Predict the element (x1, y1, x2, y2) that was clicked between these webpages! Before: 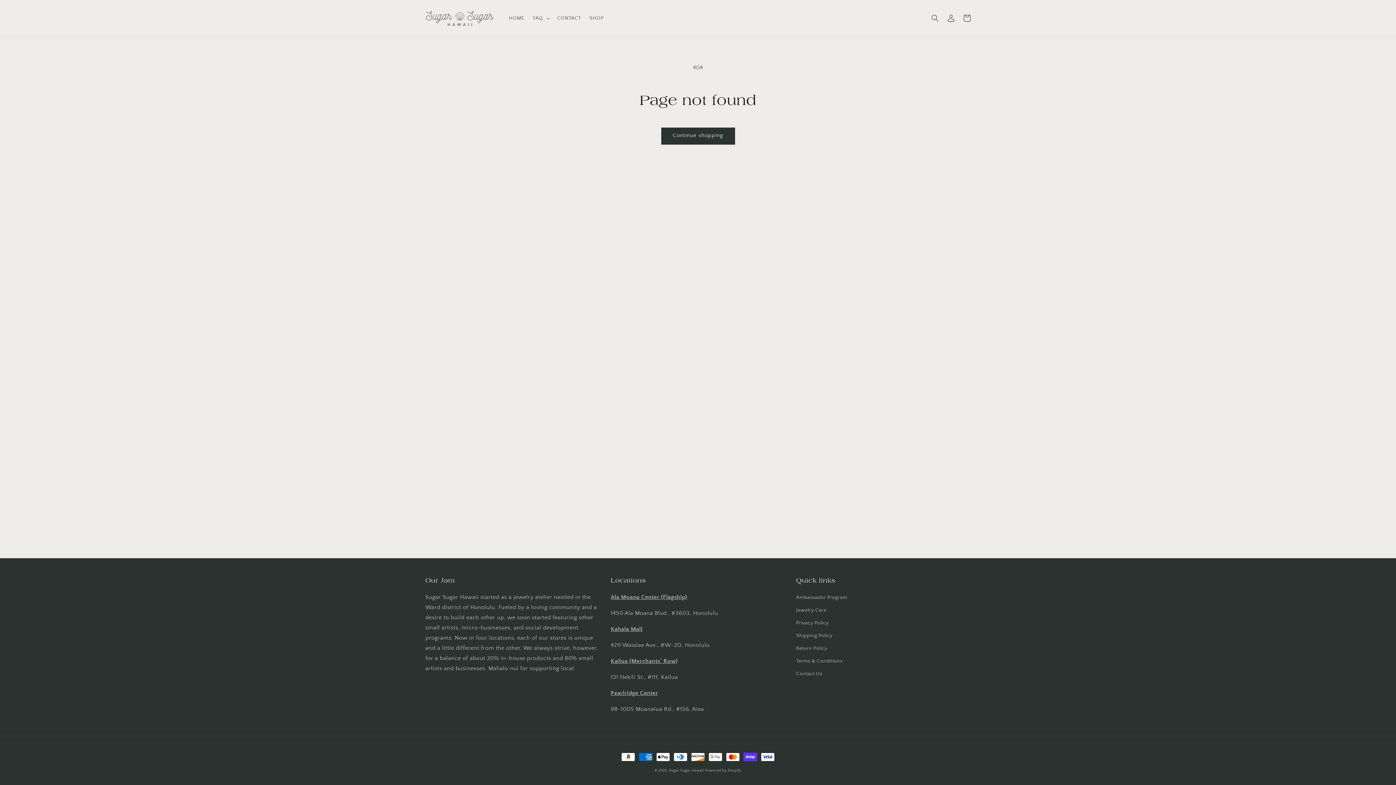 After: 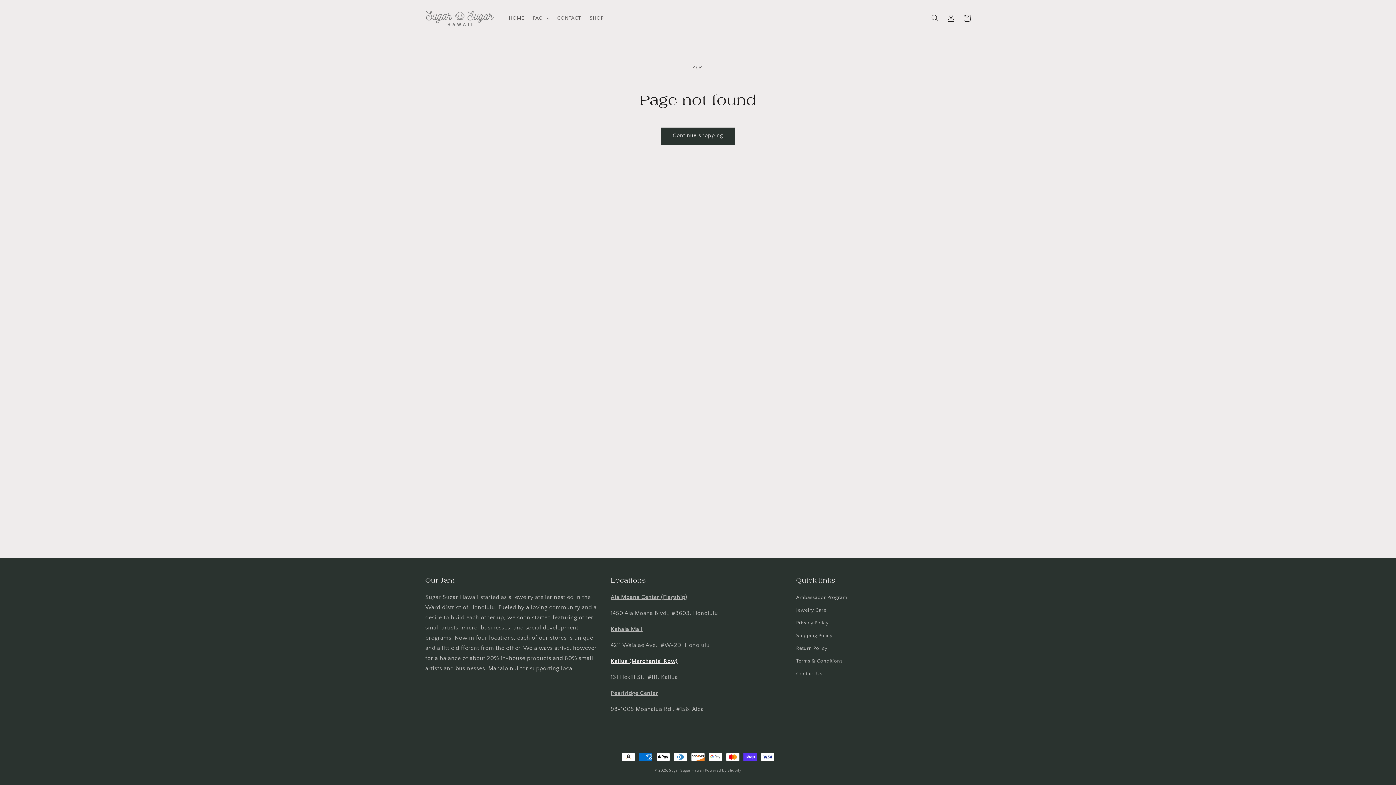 Action: label: Kailua (Merchants' Row) bbox: (610, 658, 677, 664)